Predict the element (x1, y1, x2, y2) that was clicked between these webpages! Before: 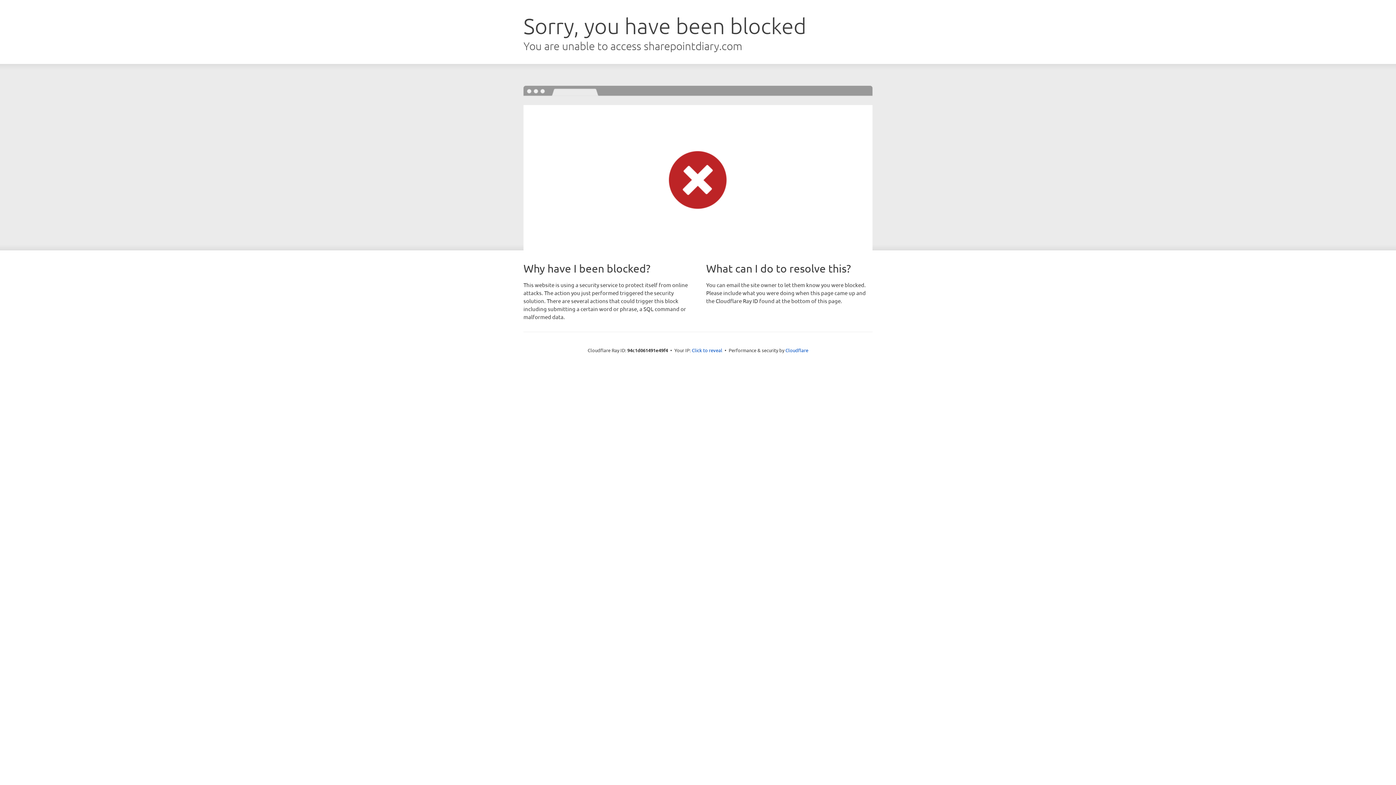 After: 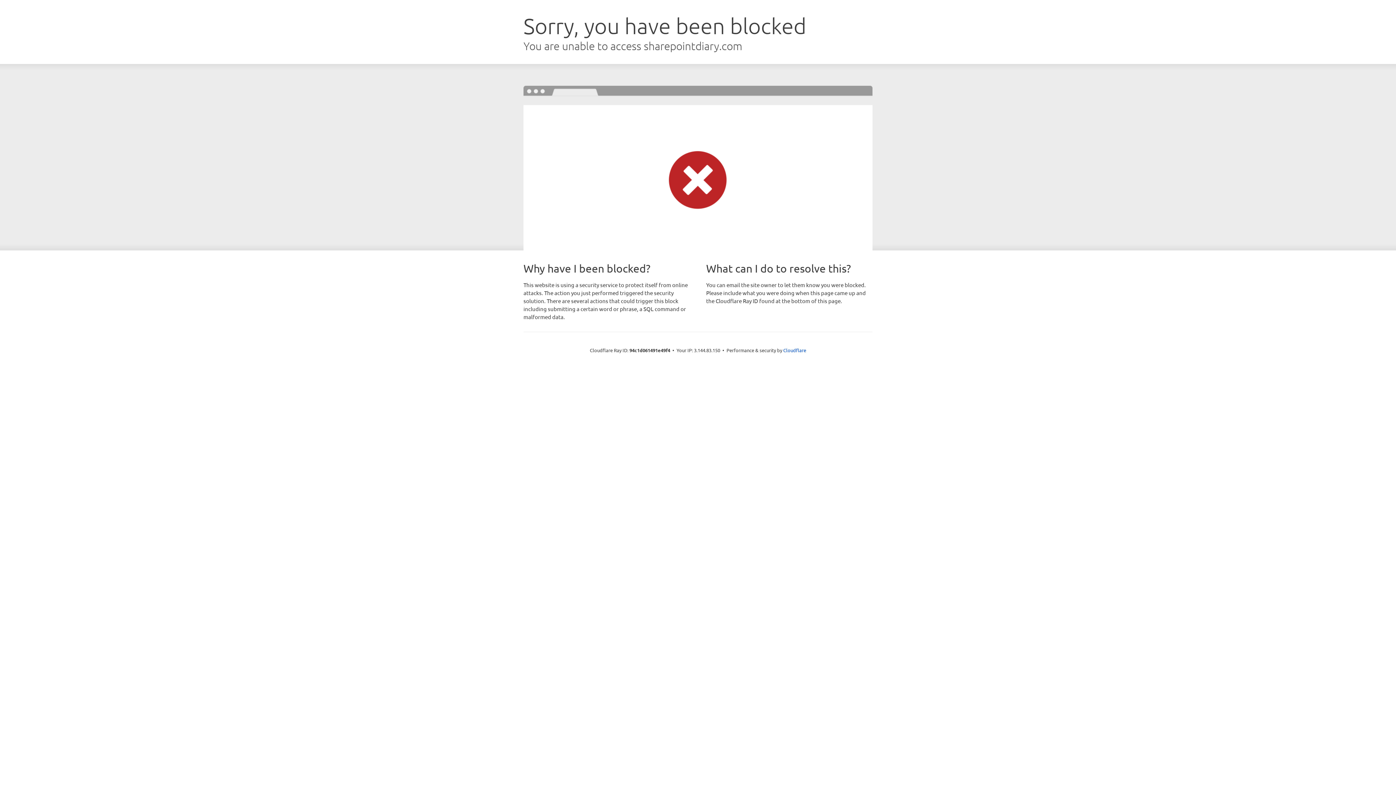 Action: label: Click to reveal bbox: (692, 346, 722, 353)